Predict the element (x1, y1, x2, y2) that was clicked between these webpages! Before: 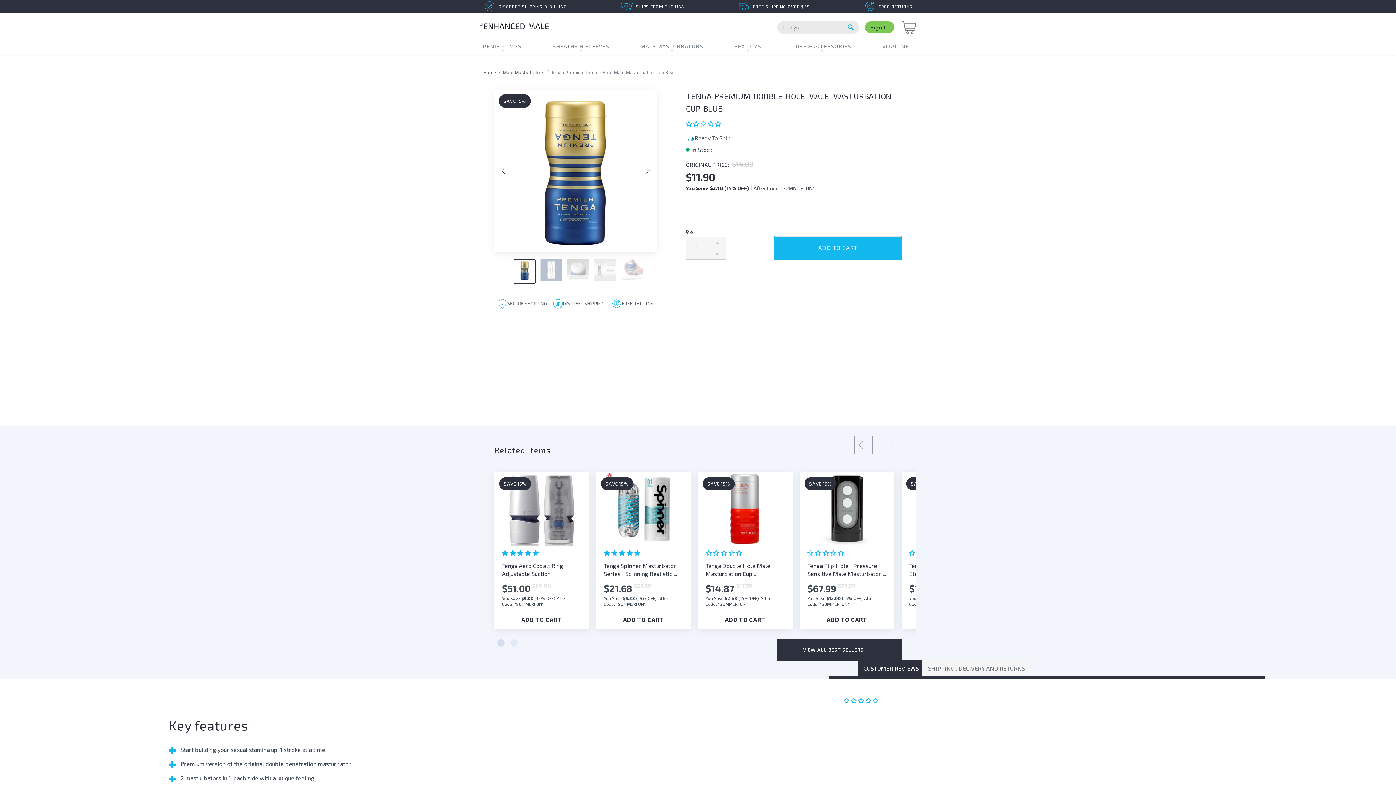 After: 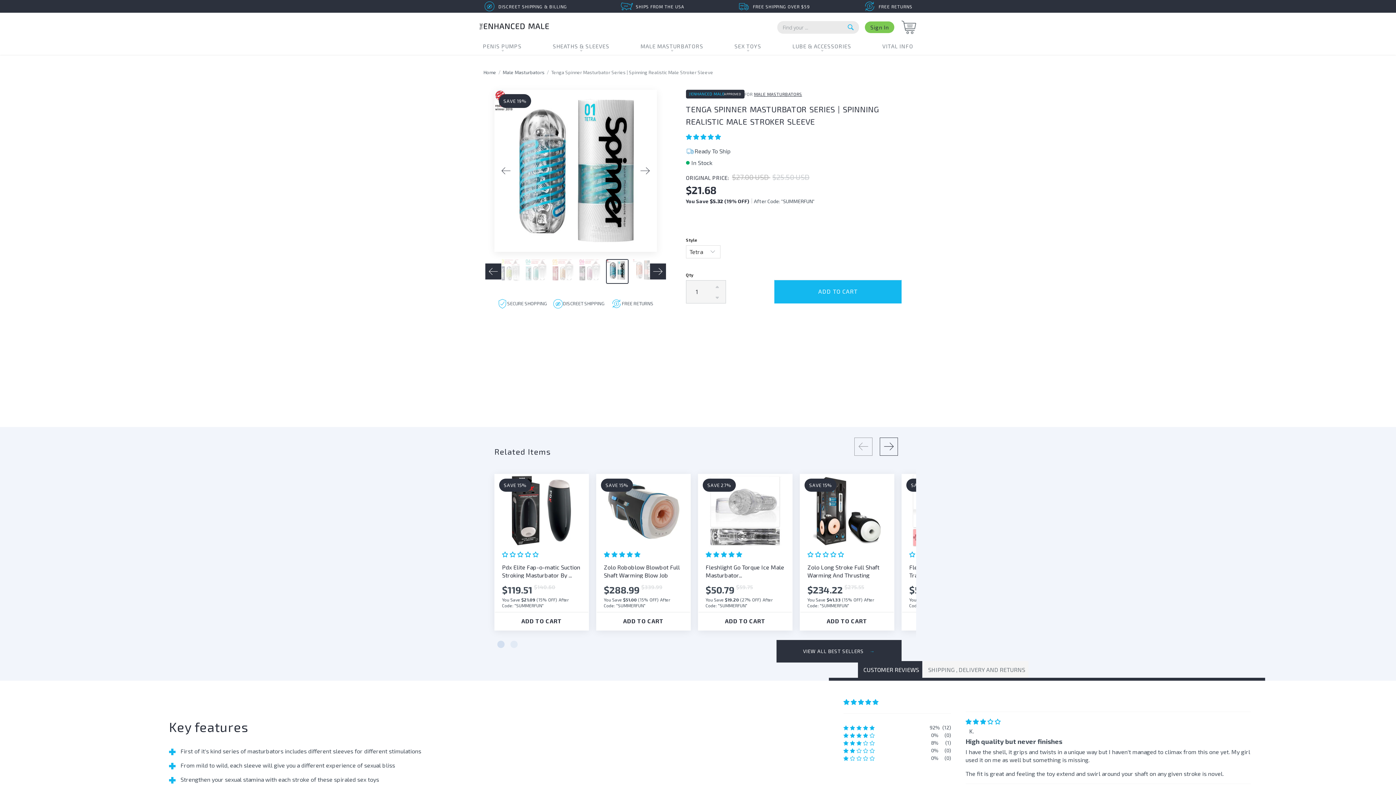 Action: label: SAVE 19% bbox: (596, 472, 690, 545)